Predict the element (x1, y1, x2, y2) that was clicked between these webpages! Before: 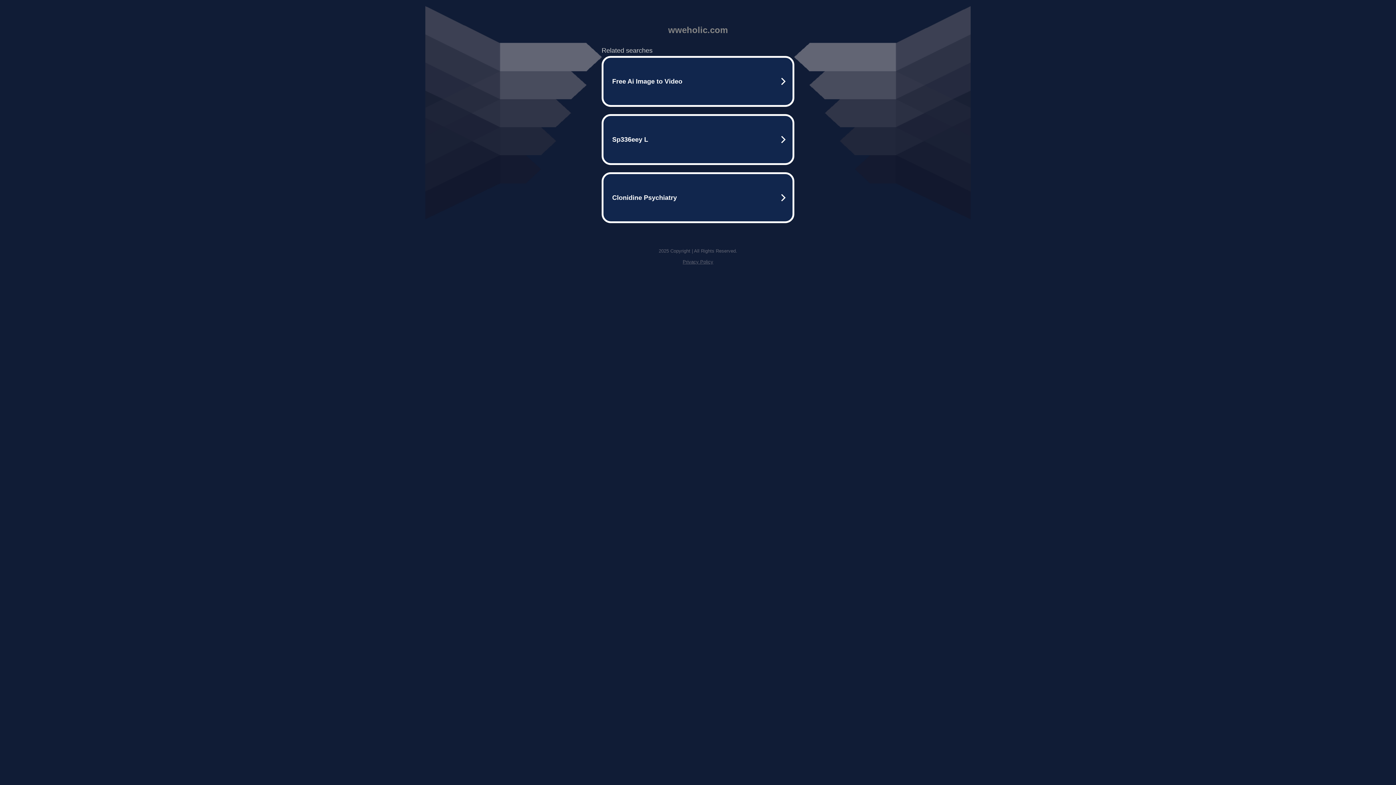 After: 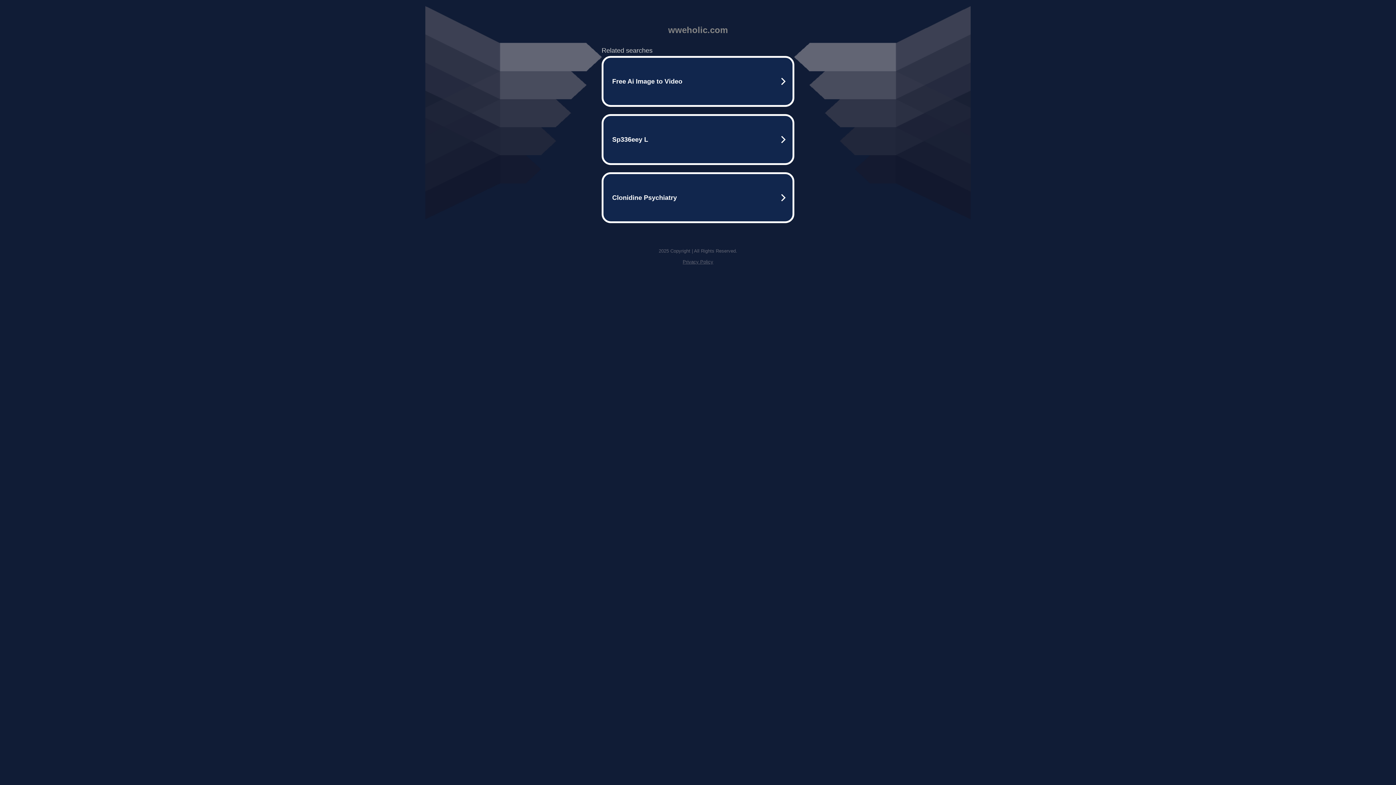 Action: label: Privacy Policy bbox: (682, 259, 713, 264)